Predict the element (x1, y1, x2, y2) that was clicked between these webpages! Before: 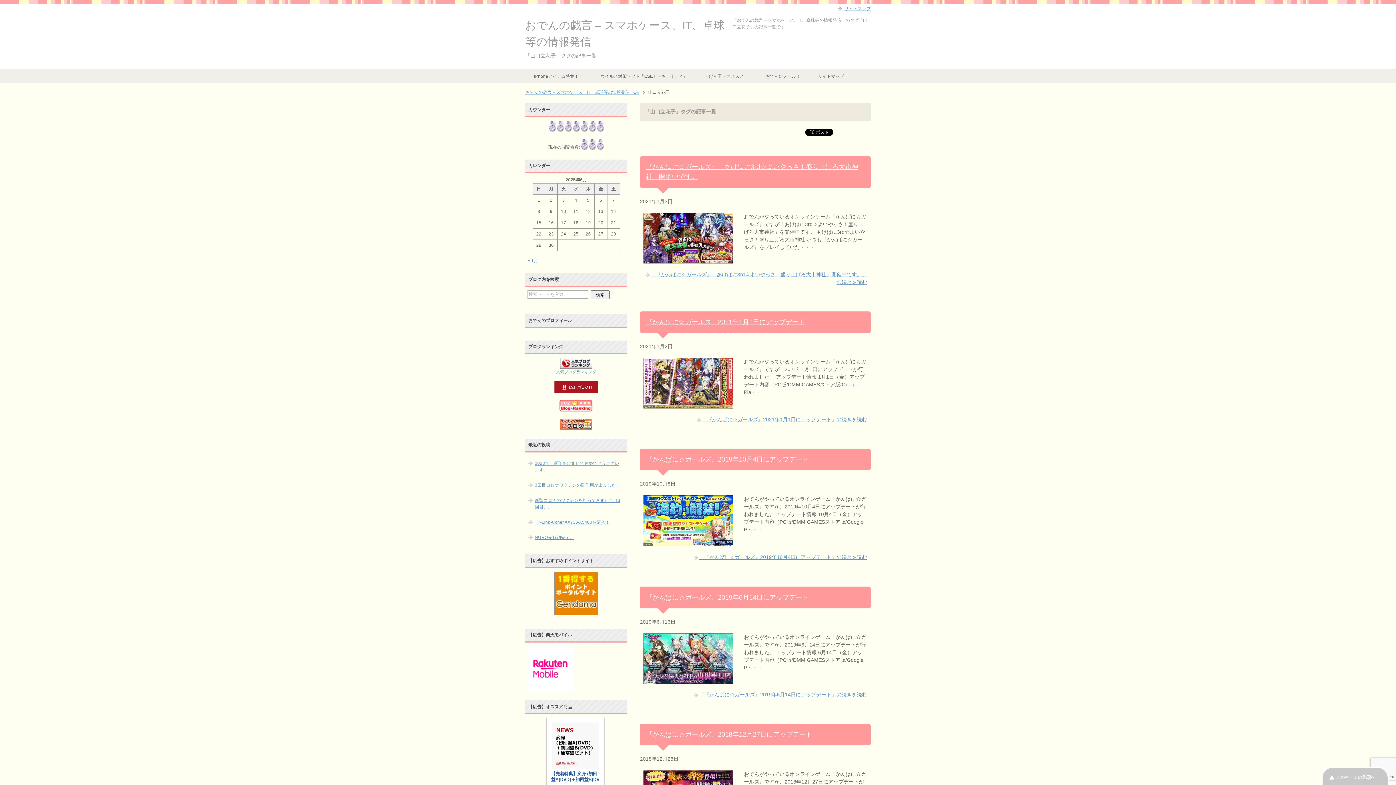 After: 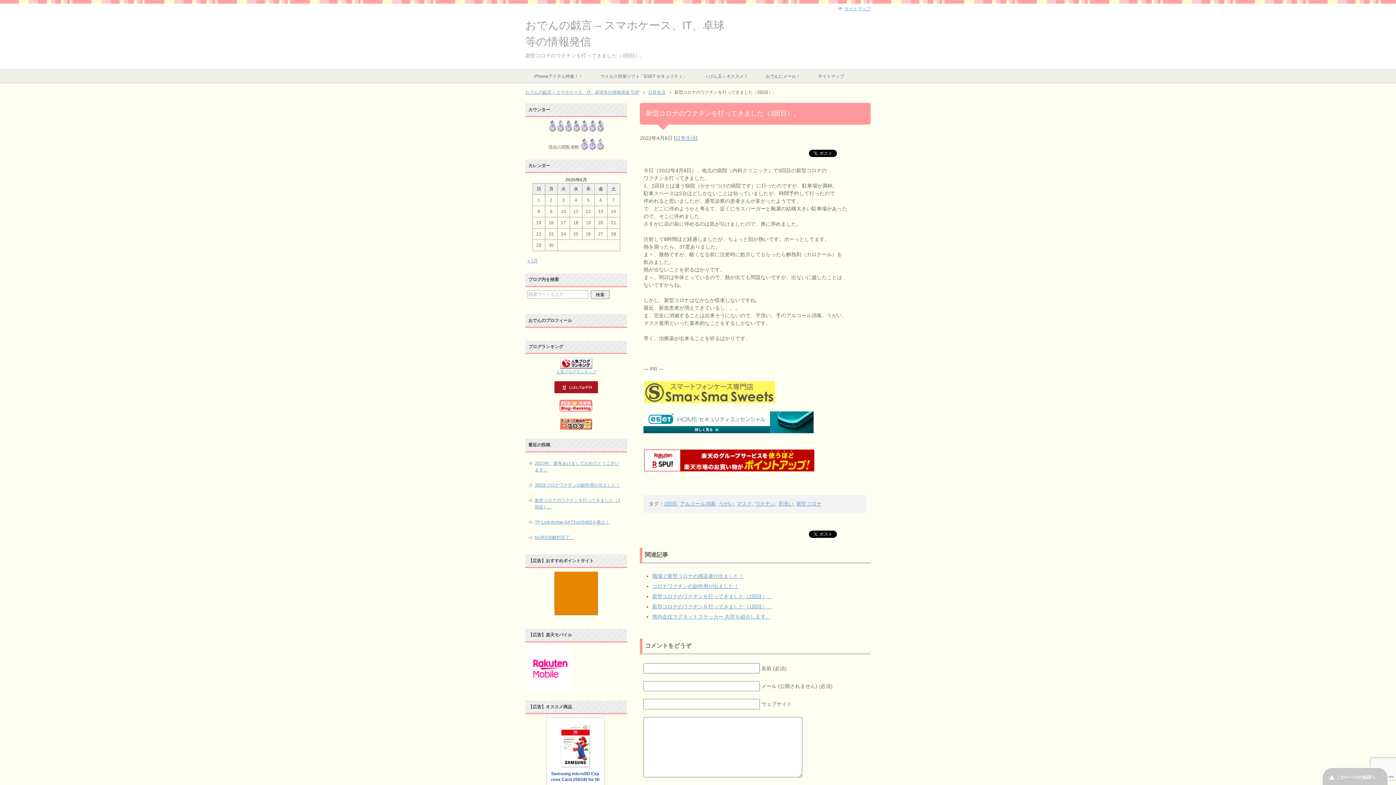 Action: label: 新型コロナのワクチンを打ってきました（3回目）。 bbox: (527, 493, 625, 515)